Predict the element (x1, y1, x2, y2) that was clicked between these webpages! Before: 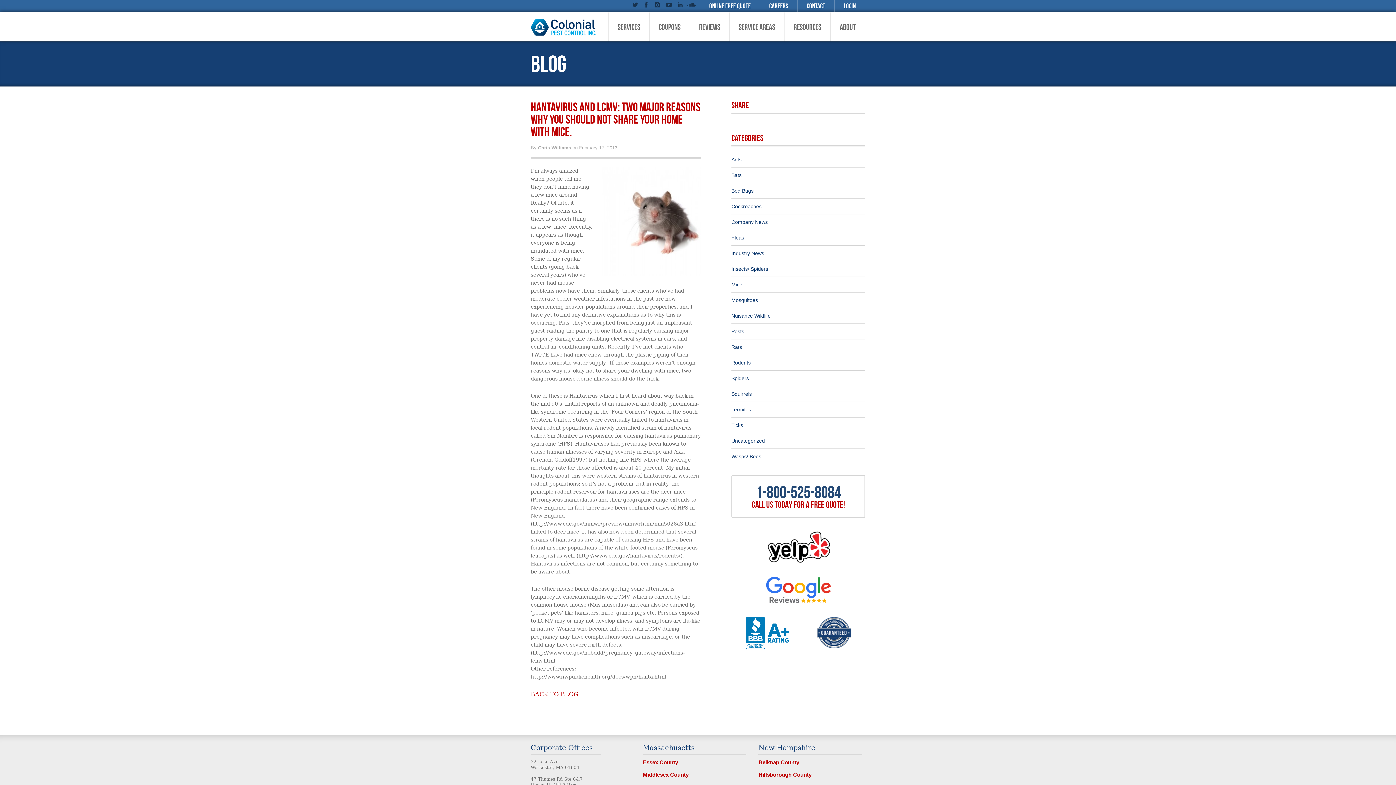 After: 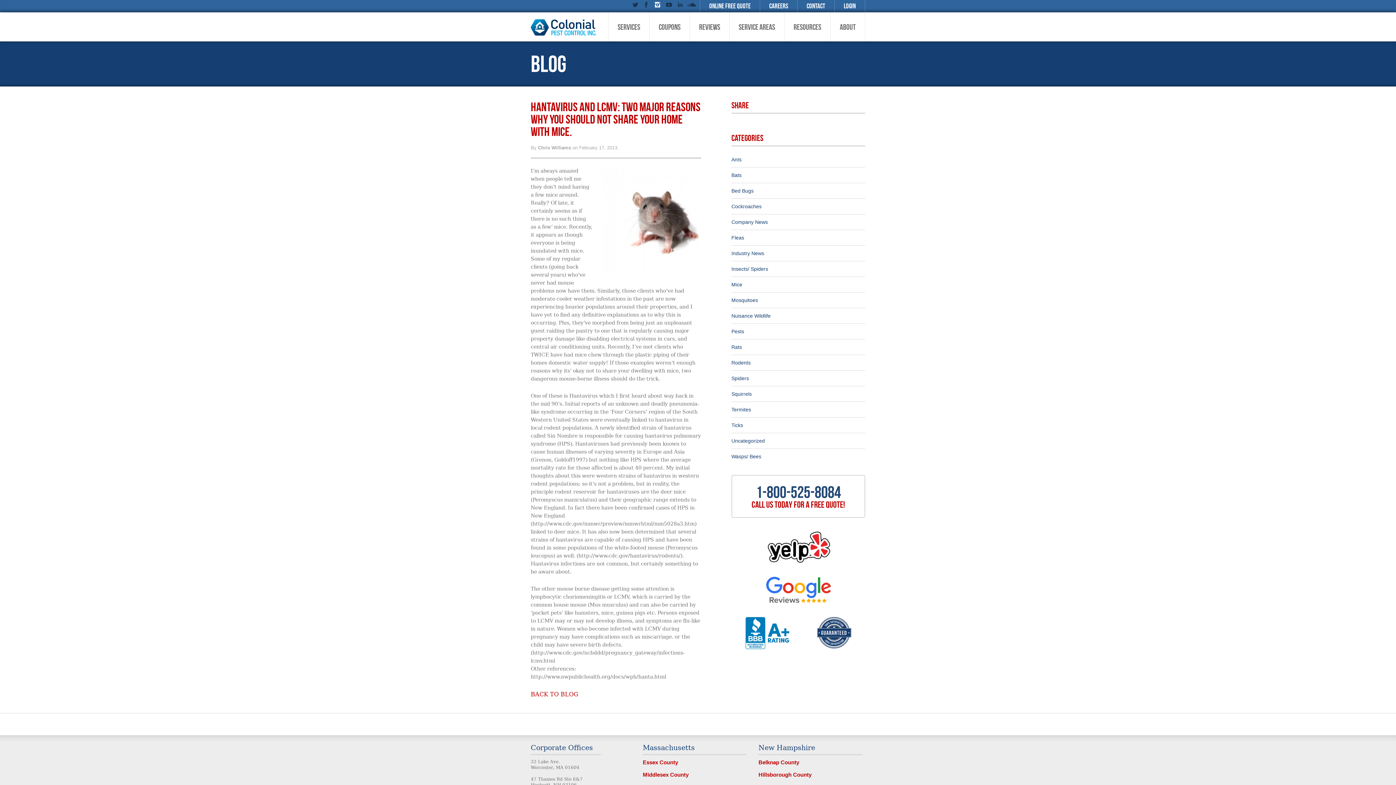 Action: bbox: (653, 0, 662, 12)